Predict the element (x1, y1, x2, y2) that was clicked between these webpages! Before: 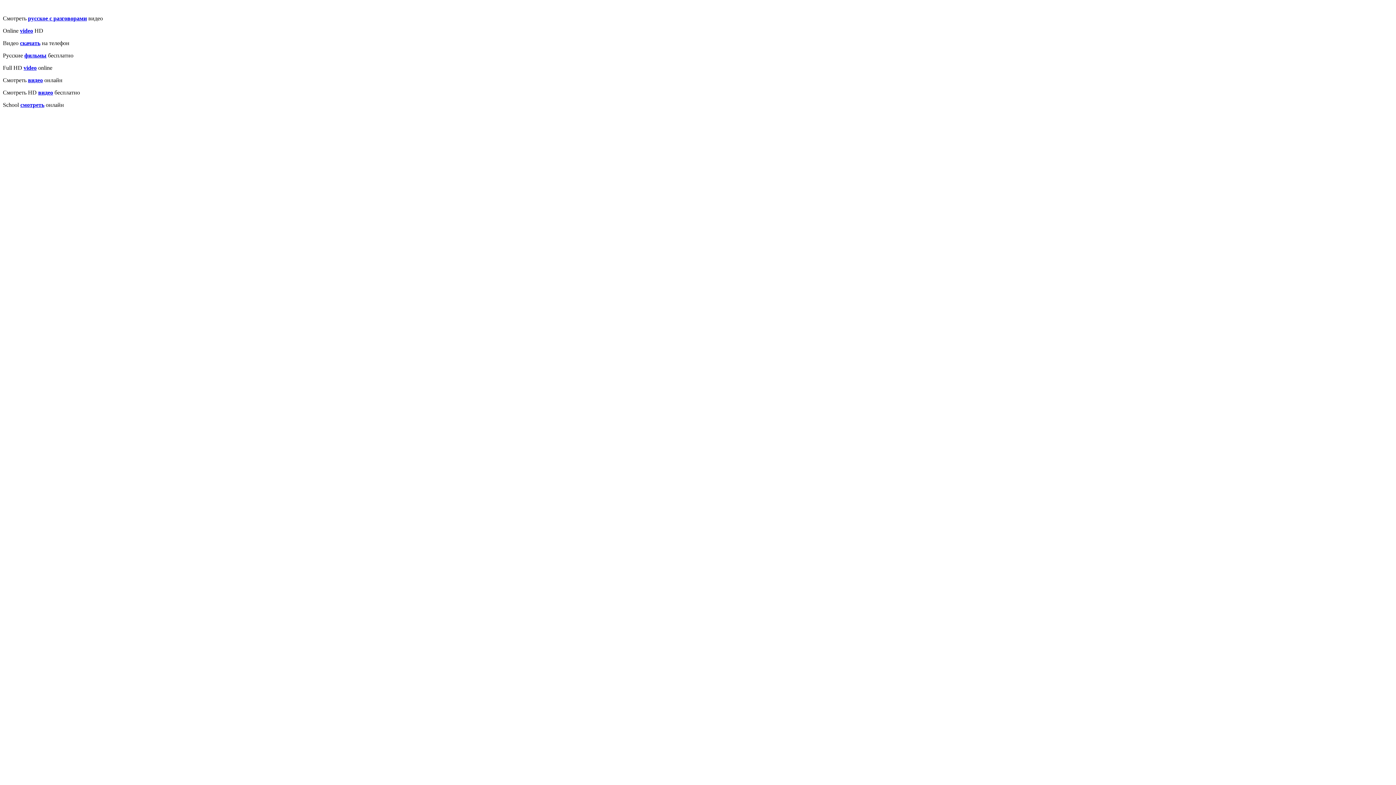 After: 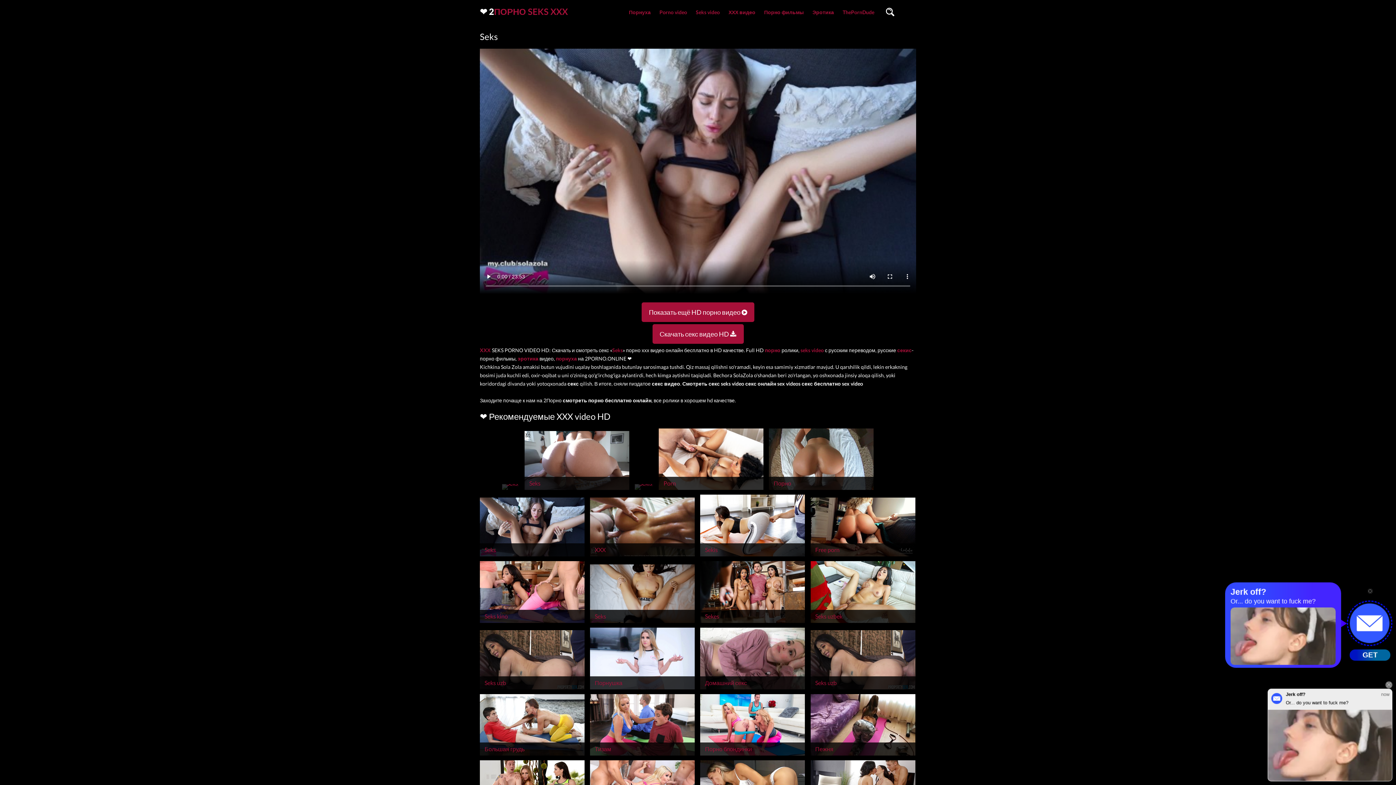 Action: bbox: (20, 27, 33, 33) label: video